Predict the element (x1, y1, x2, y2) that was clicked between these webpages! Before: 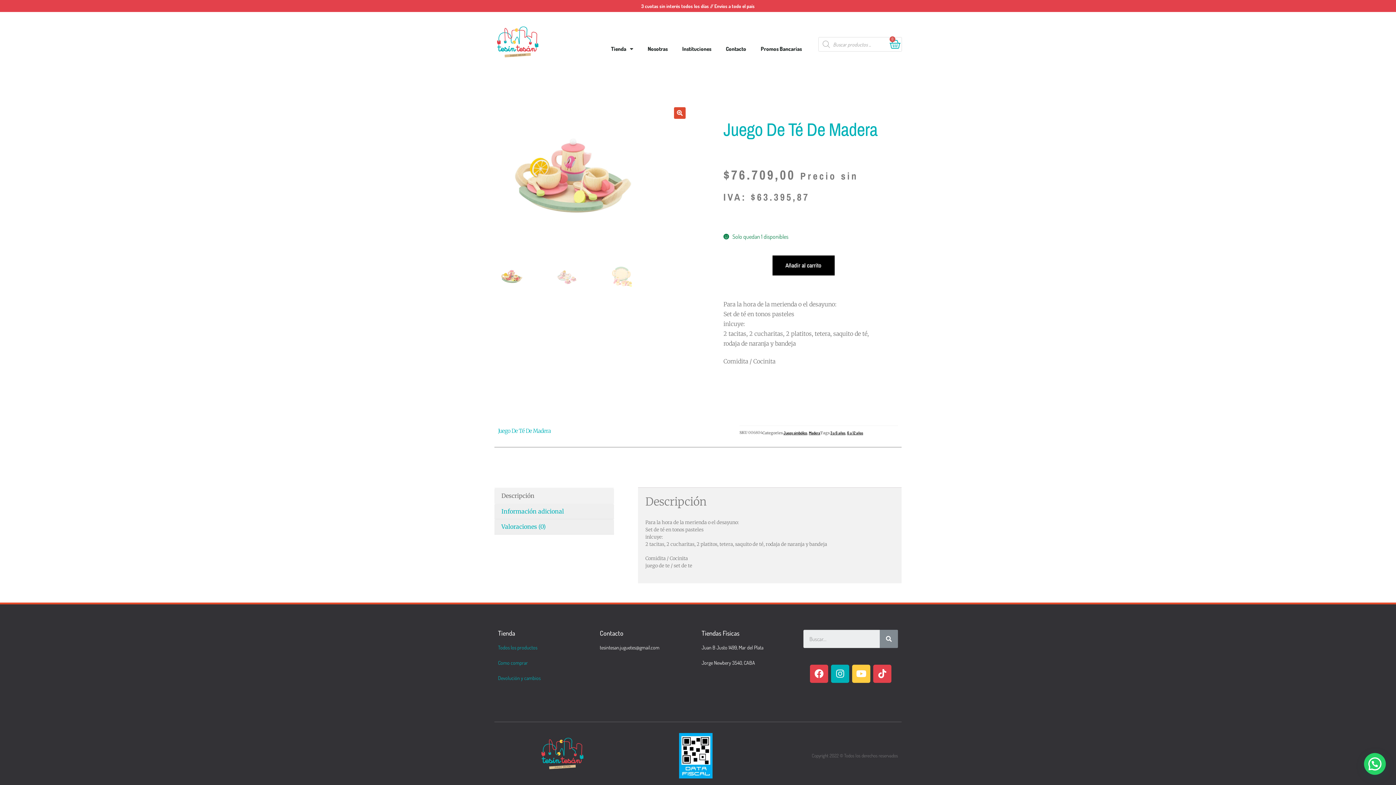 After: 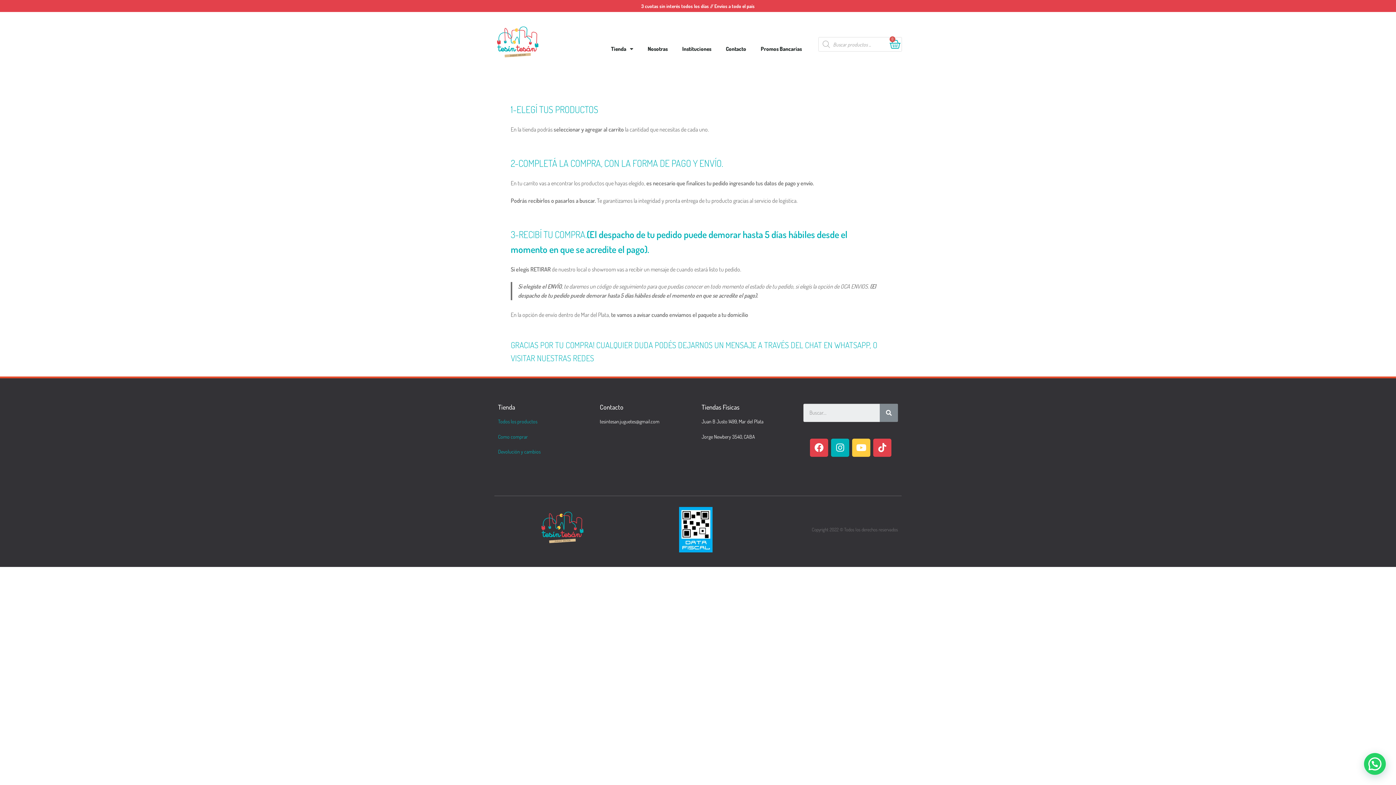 Action: bbox: (498, 659, 528, 666) label: Como comprar